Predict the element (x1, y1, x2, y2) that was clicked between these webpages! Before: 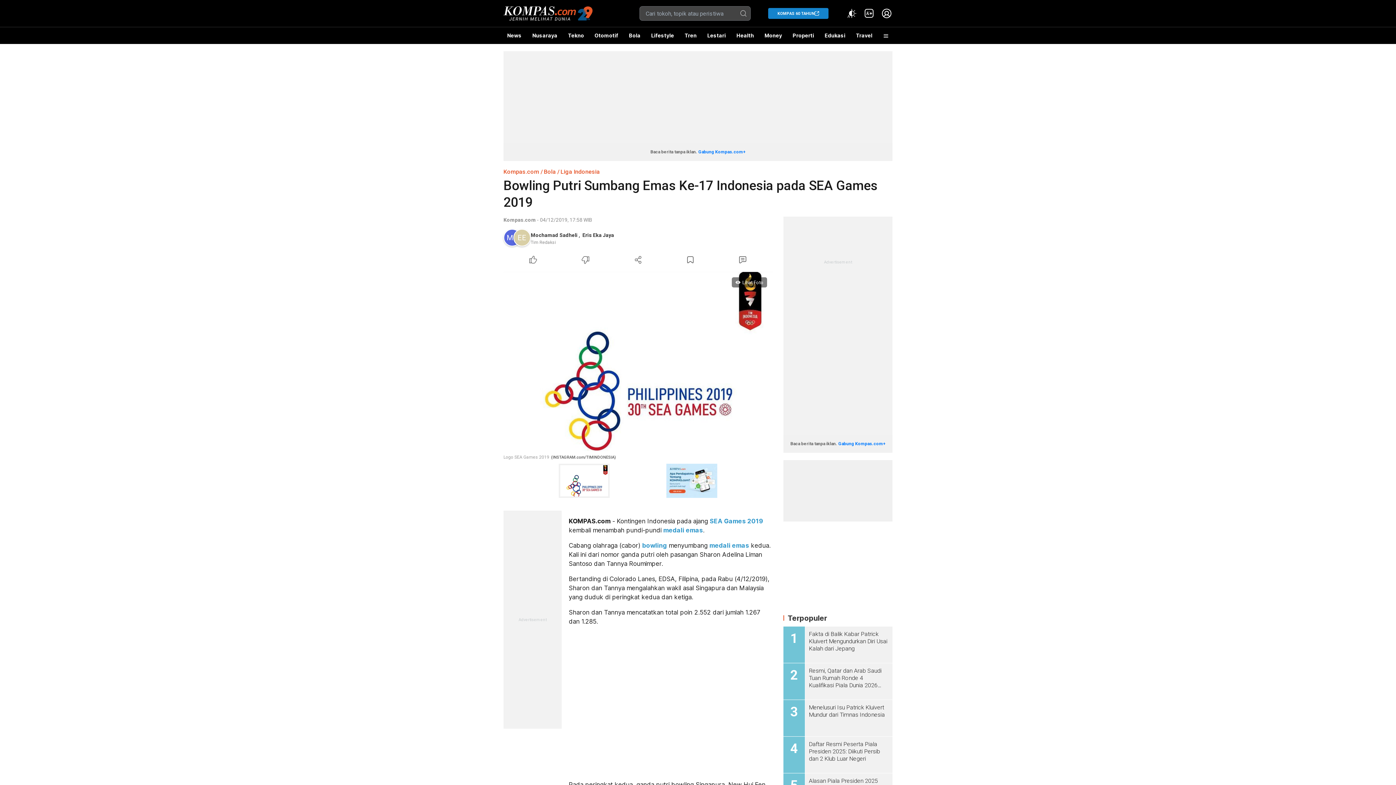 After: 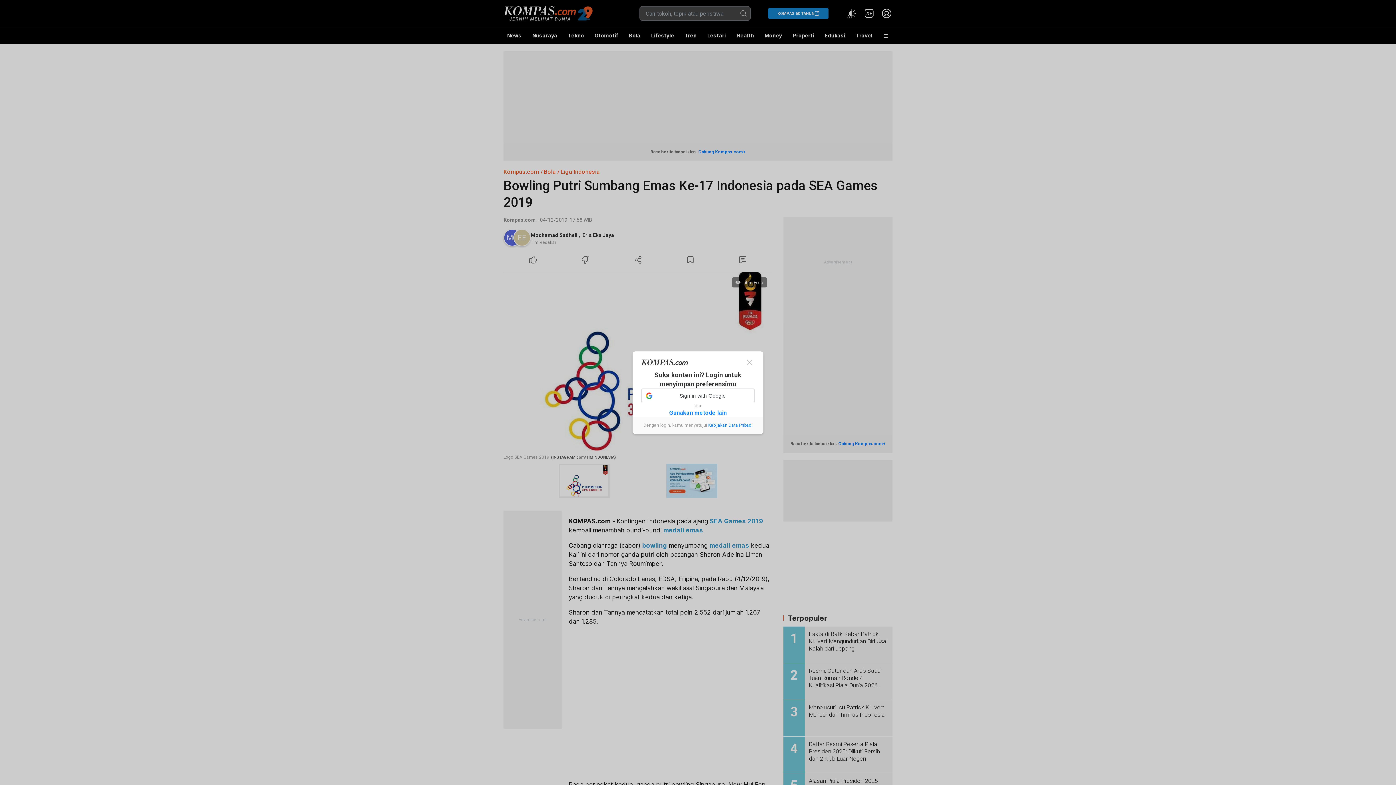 Action: label: Like Article bbox: (507, 253, 559, 266)